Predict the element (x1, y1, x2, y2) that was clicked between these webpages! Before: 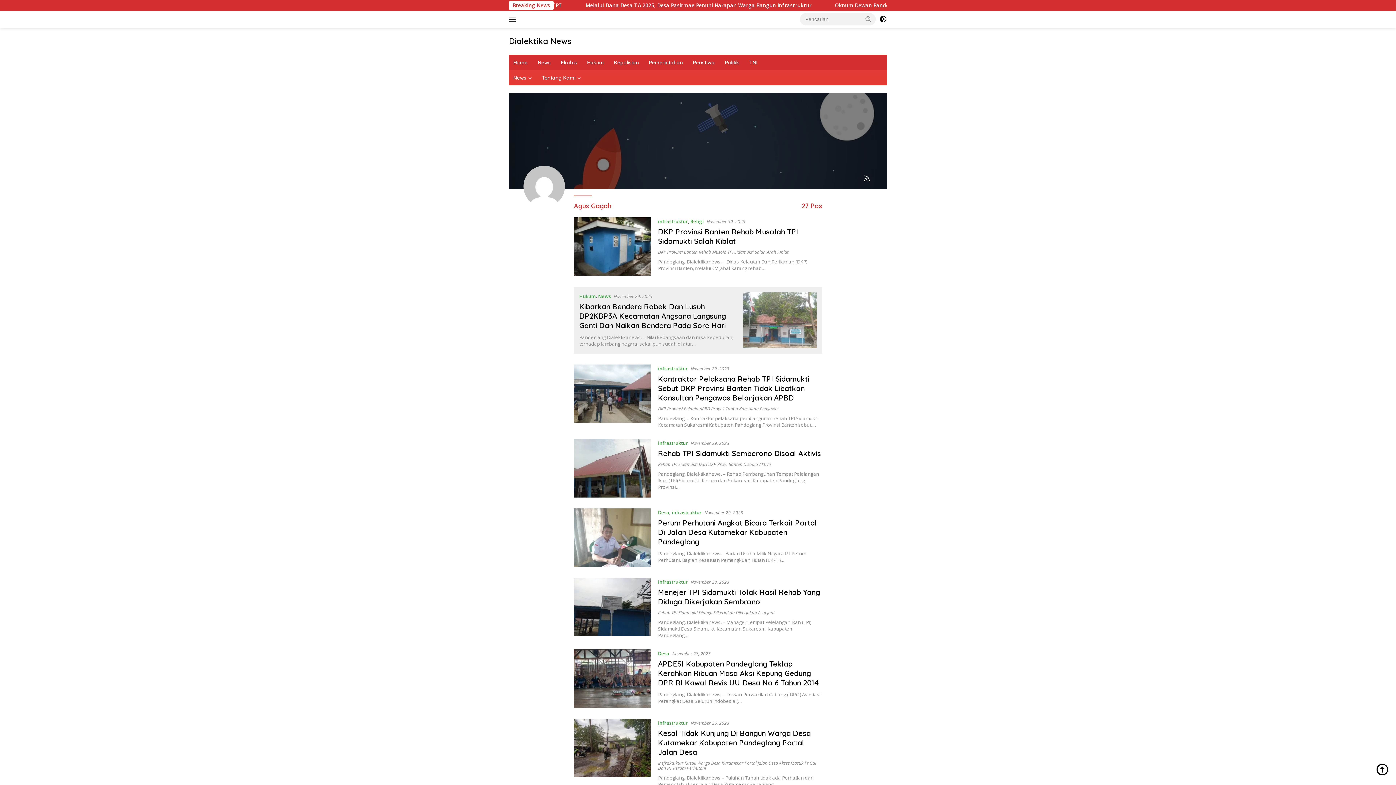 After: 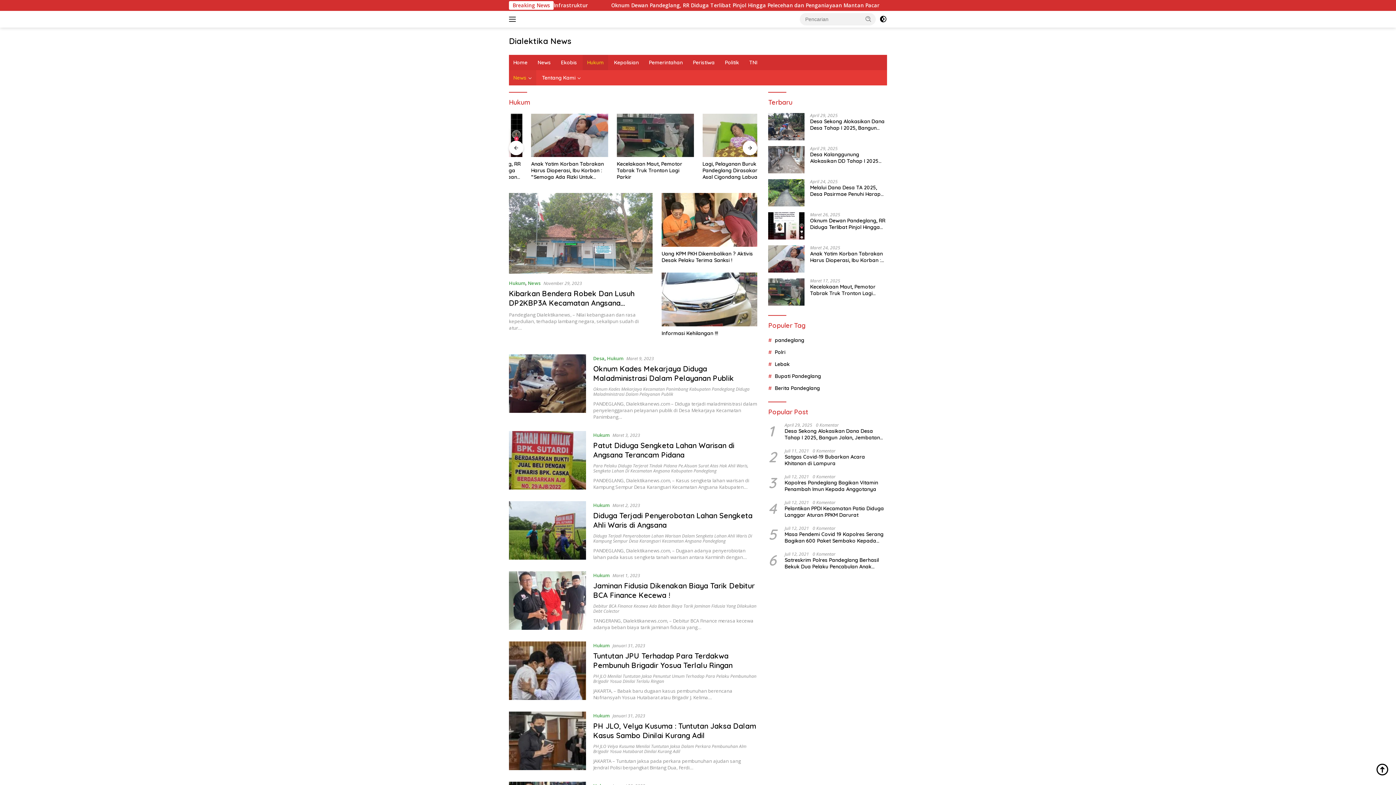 Action: label: Hukum bbox: (582, 54, 608, 70)